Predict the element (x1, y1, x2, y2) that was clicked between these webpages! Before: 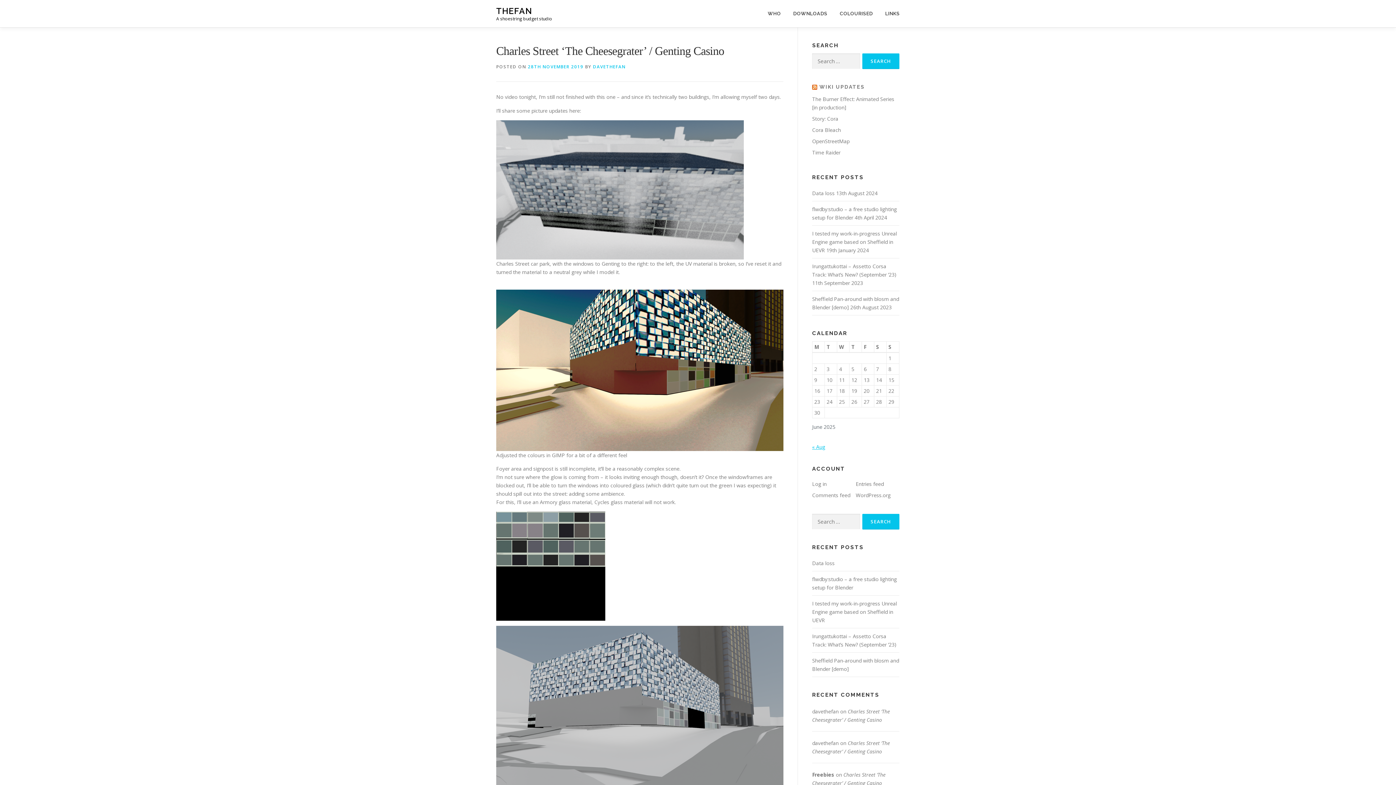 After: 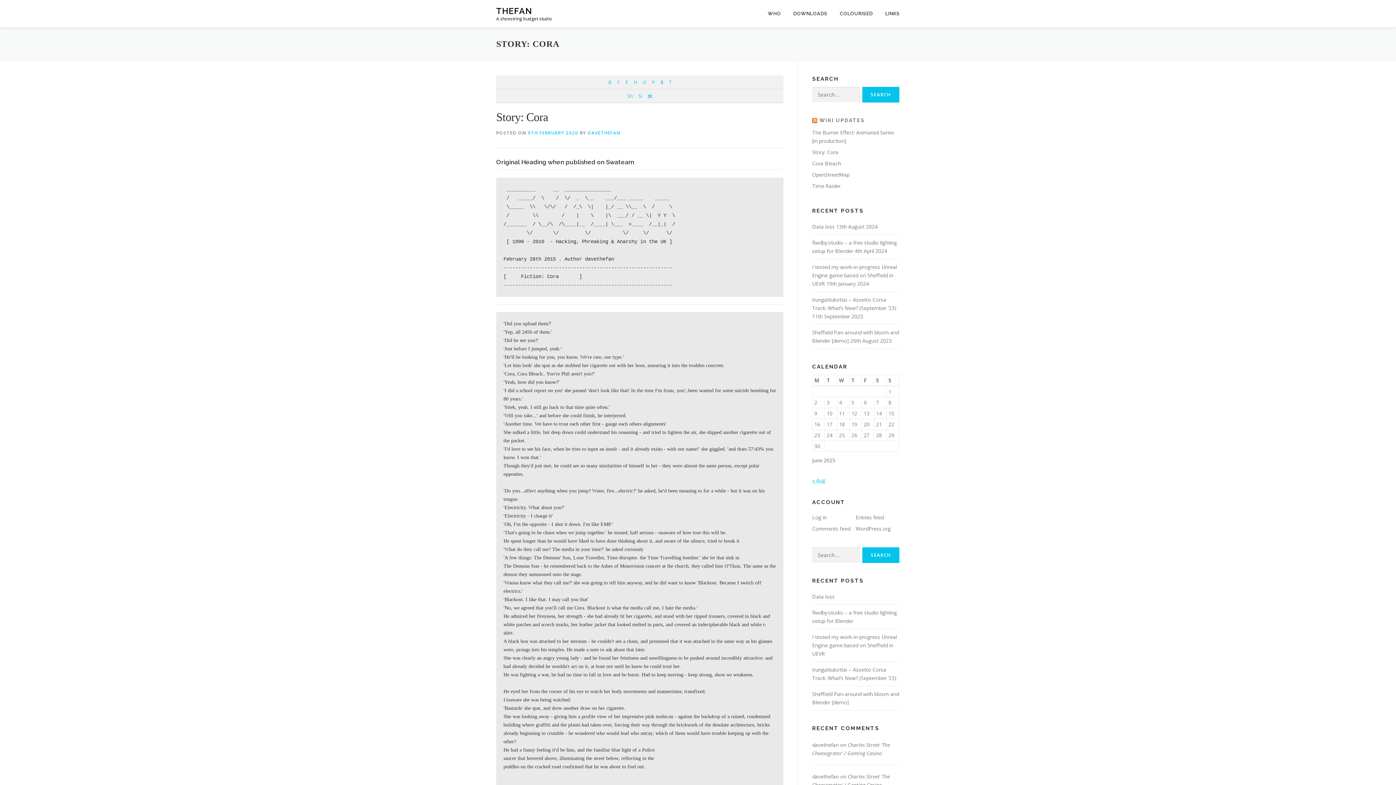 Action: label: Story: Cora bbox: (812, 115, 838, 122)